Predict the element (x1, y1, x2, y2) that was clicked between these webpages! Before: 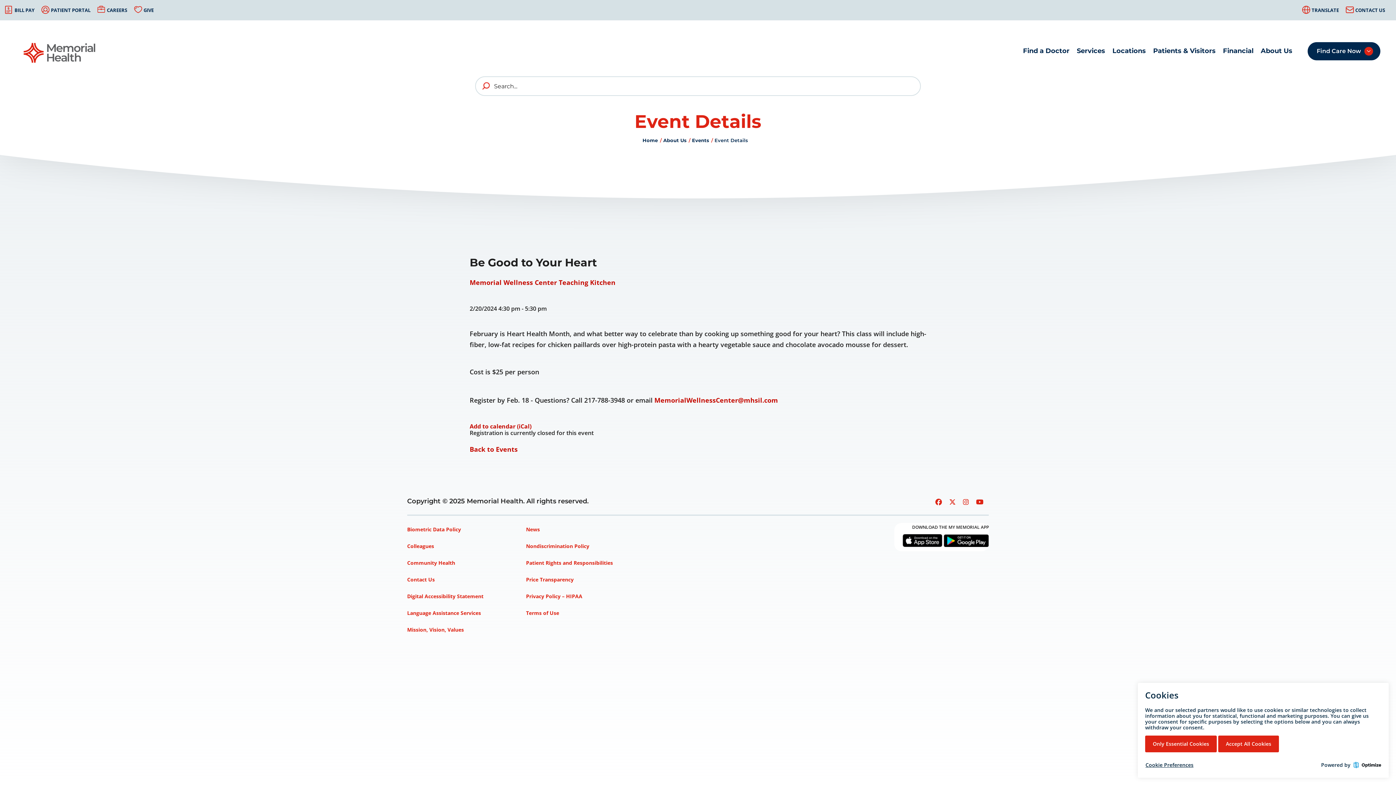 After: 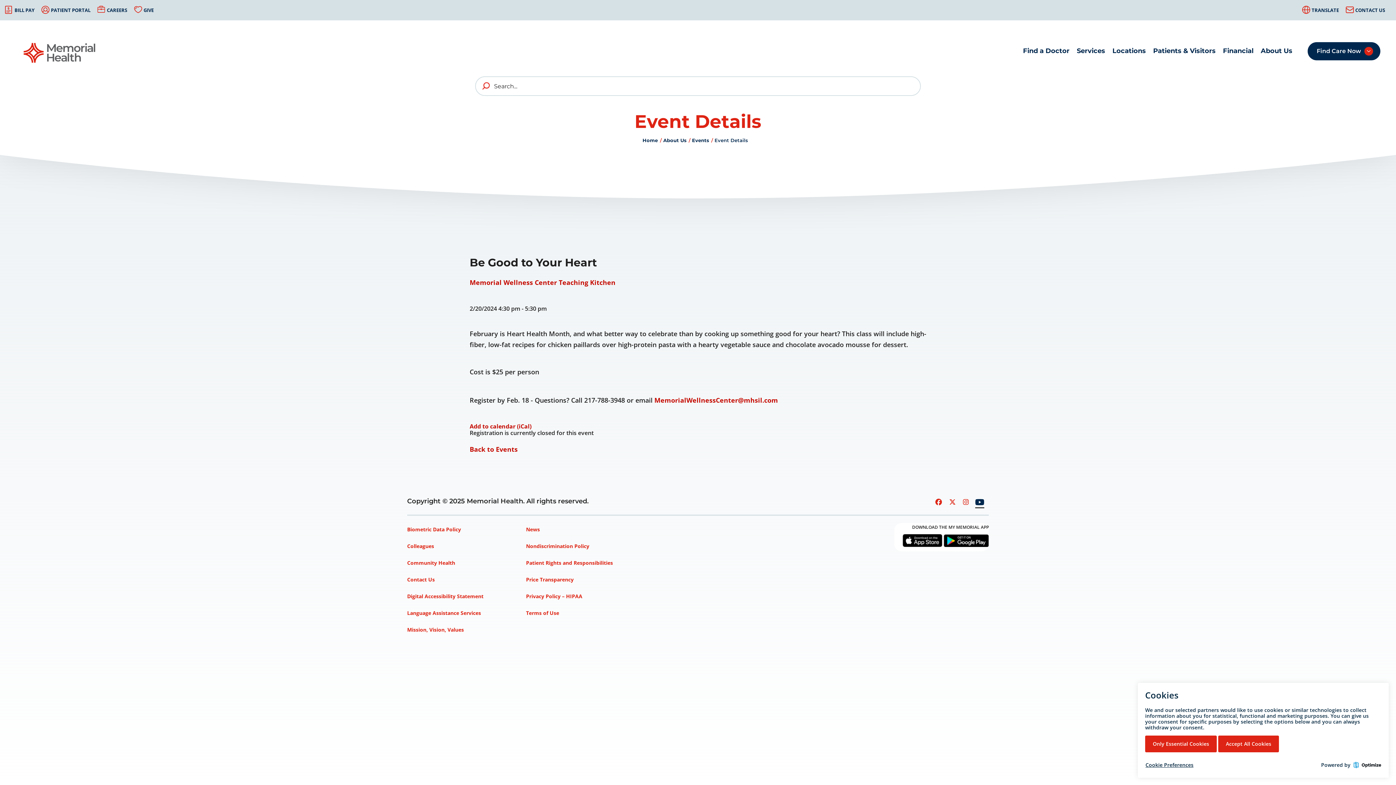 Action: bbox: (976, 495, 983, 508)